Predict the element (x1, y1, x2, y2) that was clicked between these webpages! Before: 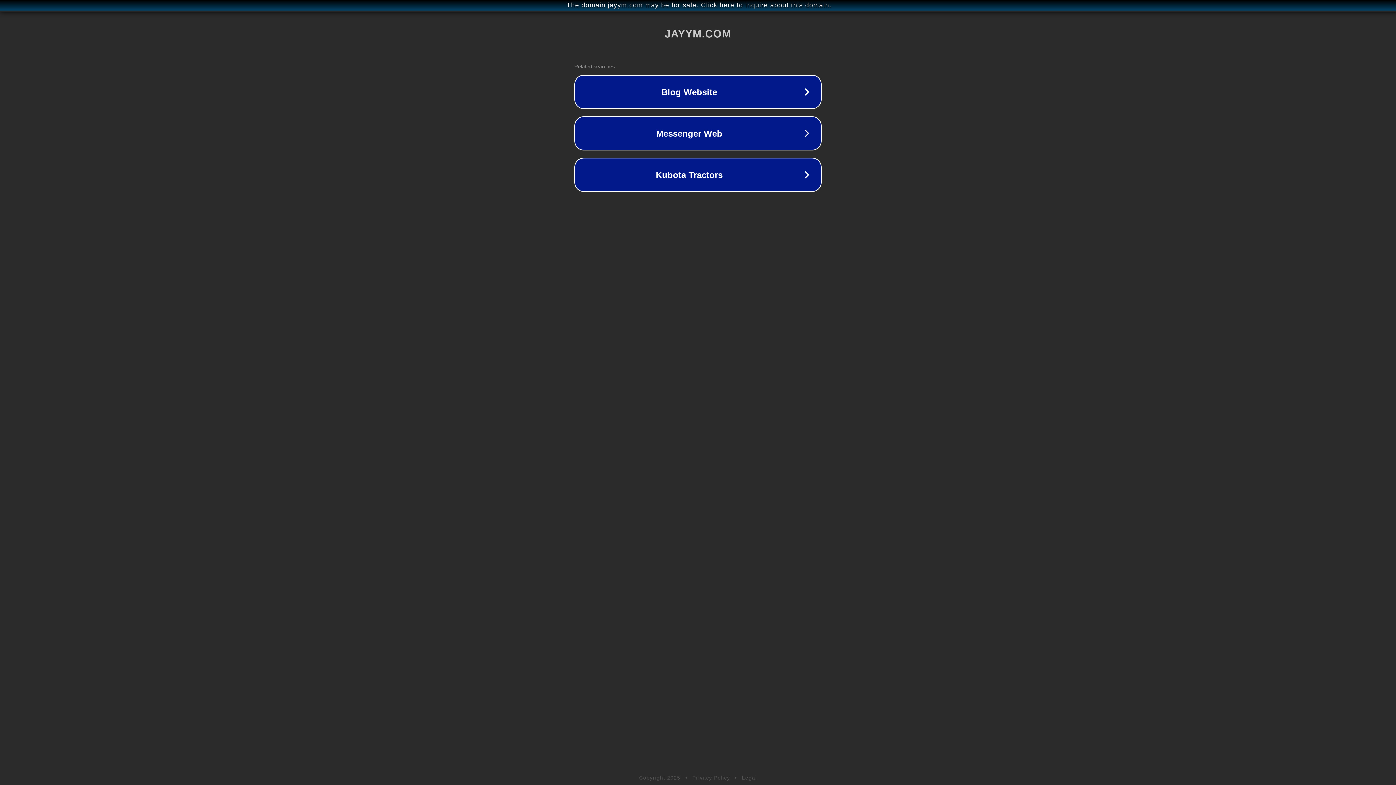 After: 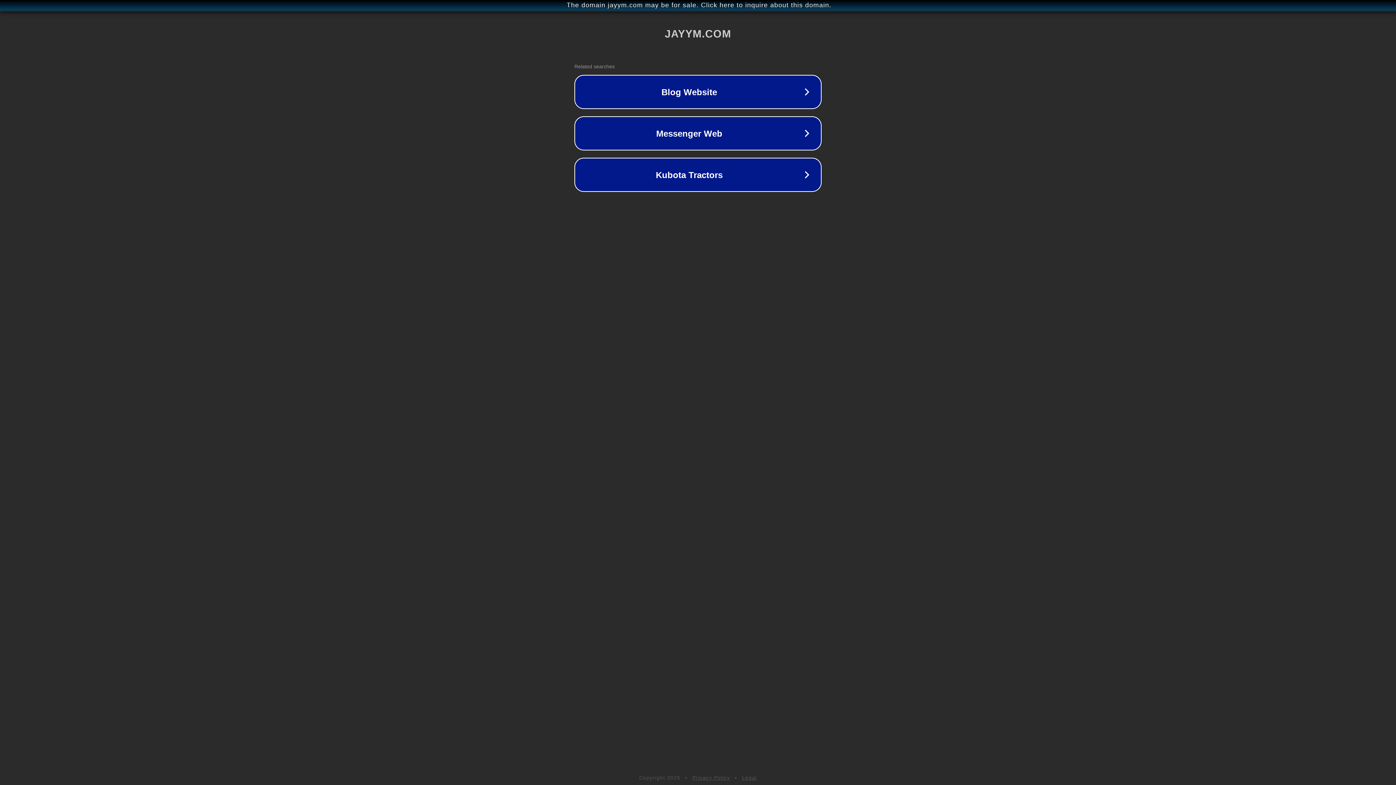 Action: label: Privacy Policy bbox: (692, 775, 730, 781)